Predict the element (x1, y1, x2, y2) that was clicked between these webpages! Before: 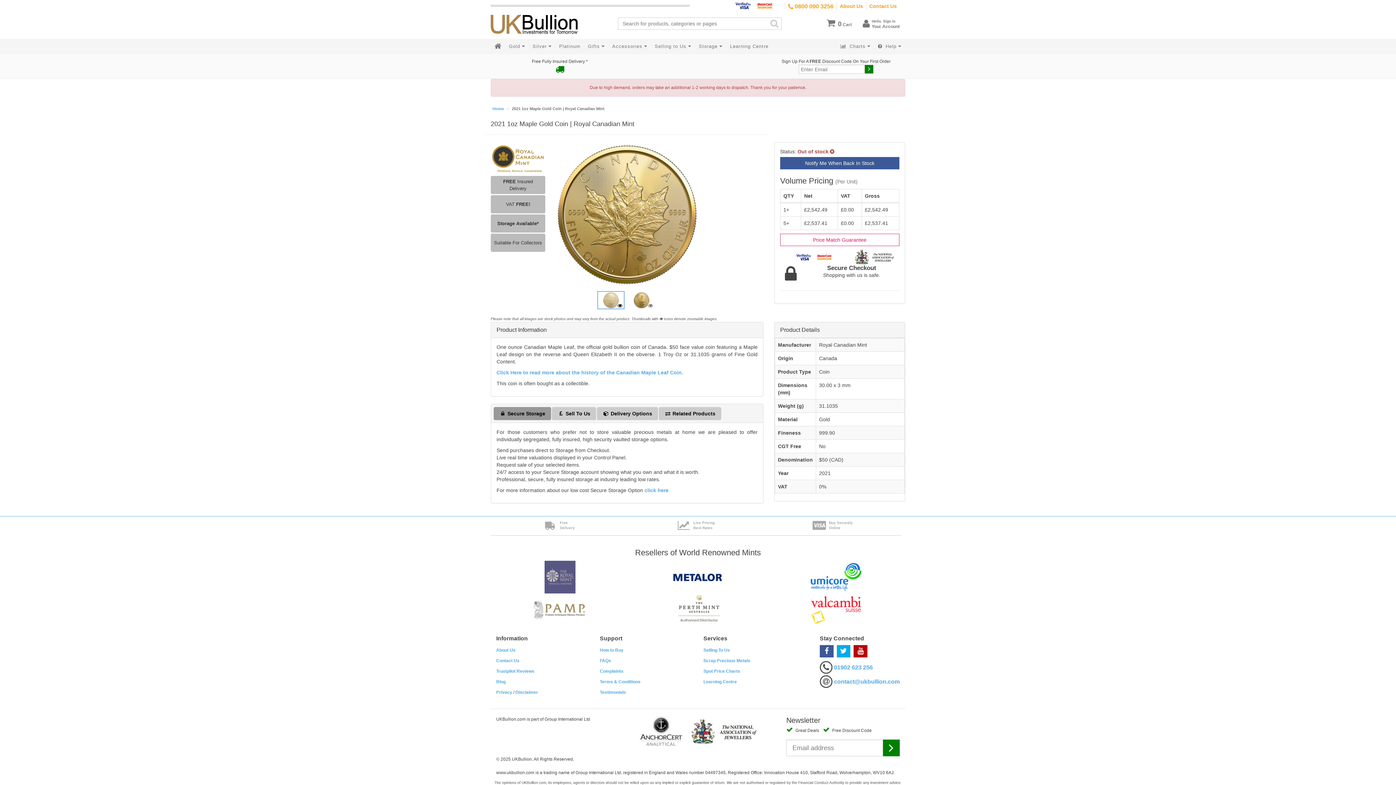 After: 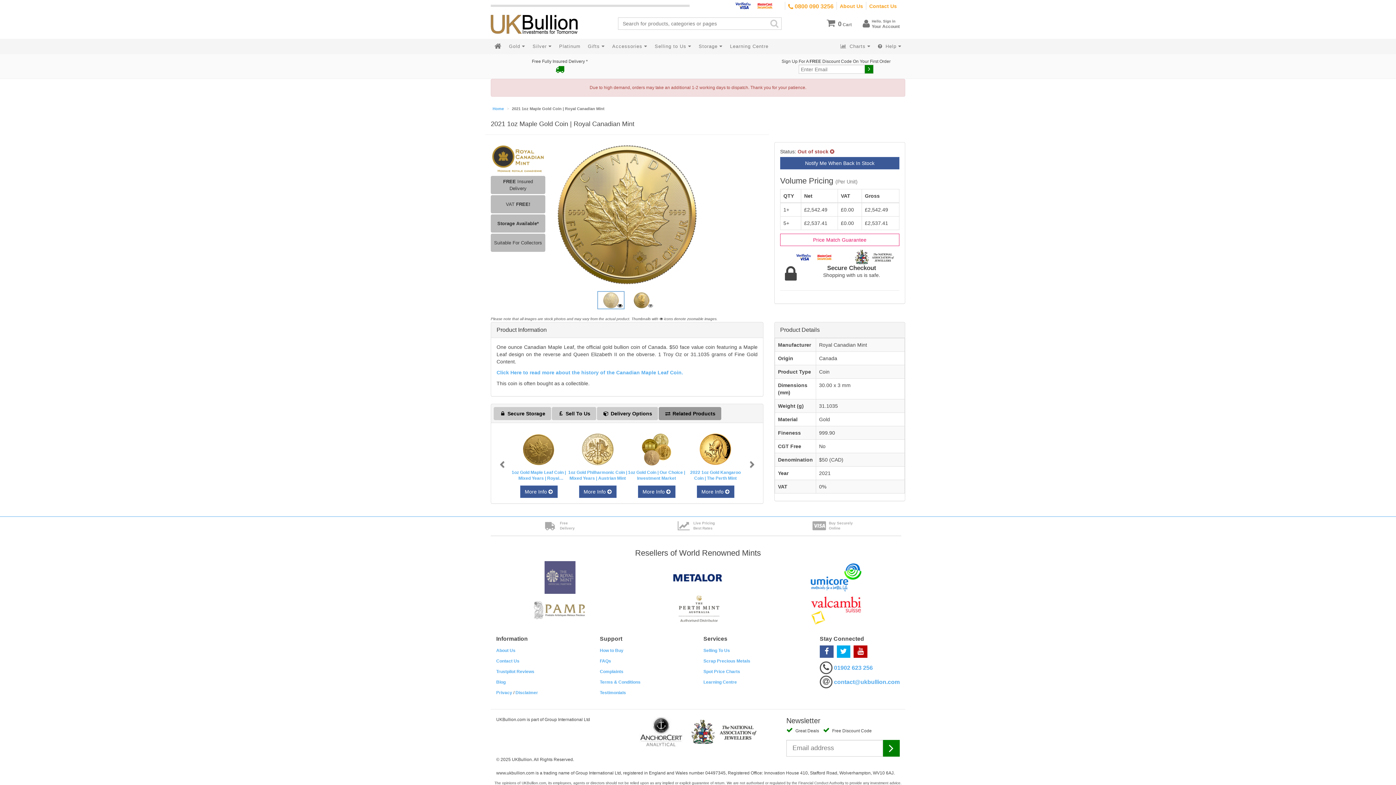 Action: bbox: (658, 407, 721, 420) label:  Related Products